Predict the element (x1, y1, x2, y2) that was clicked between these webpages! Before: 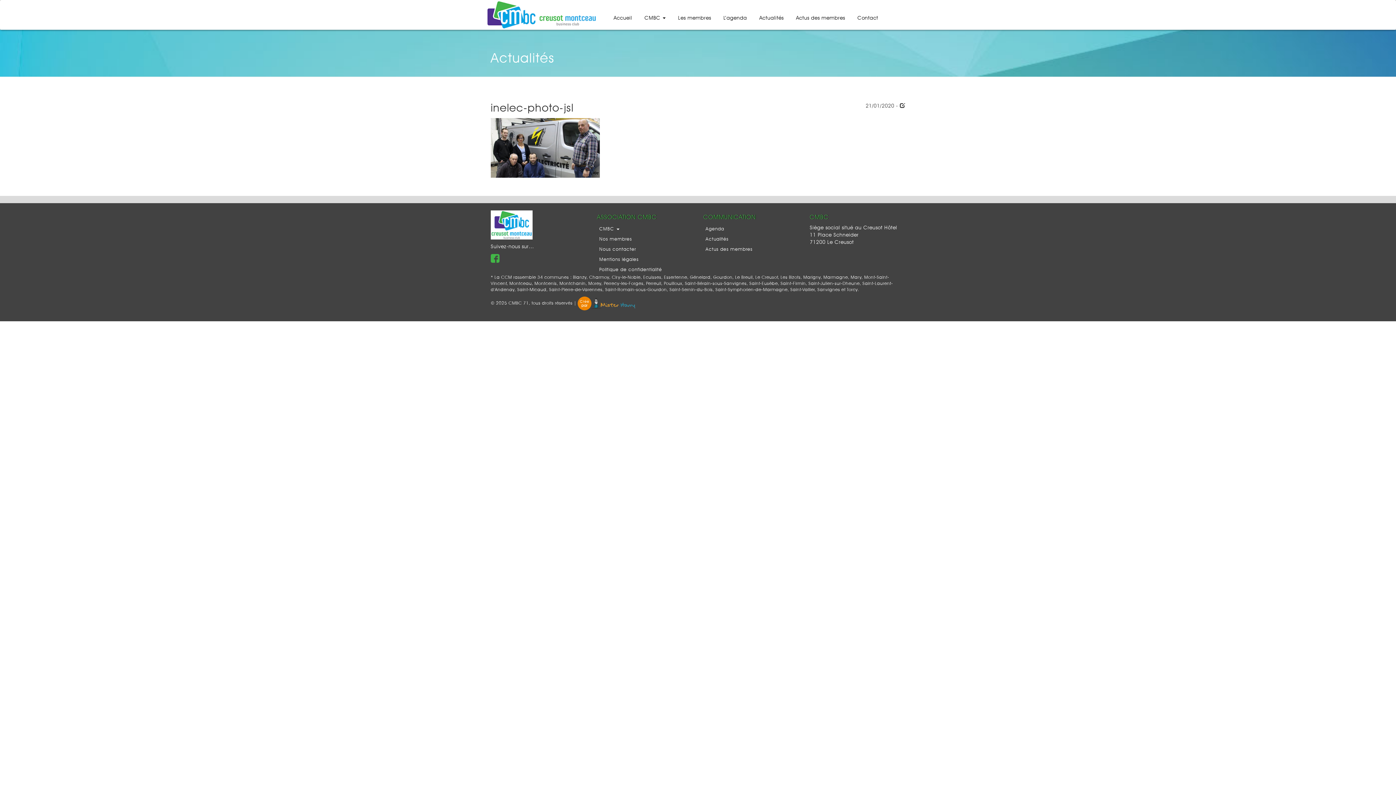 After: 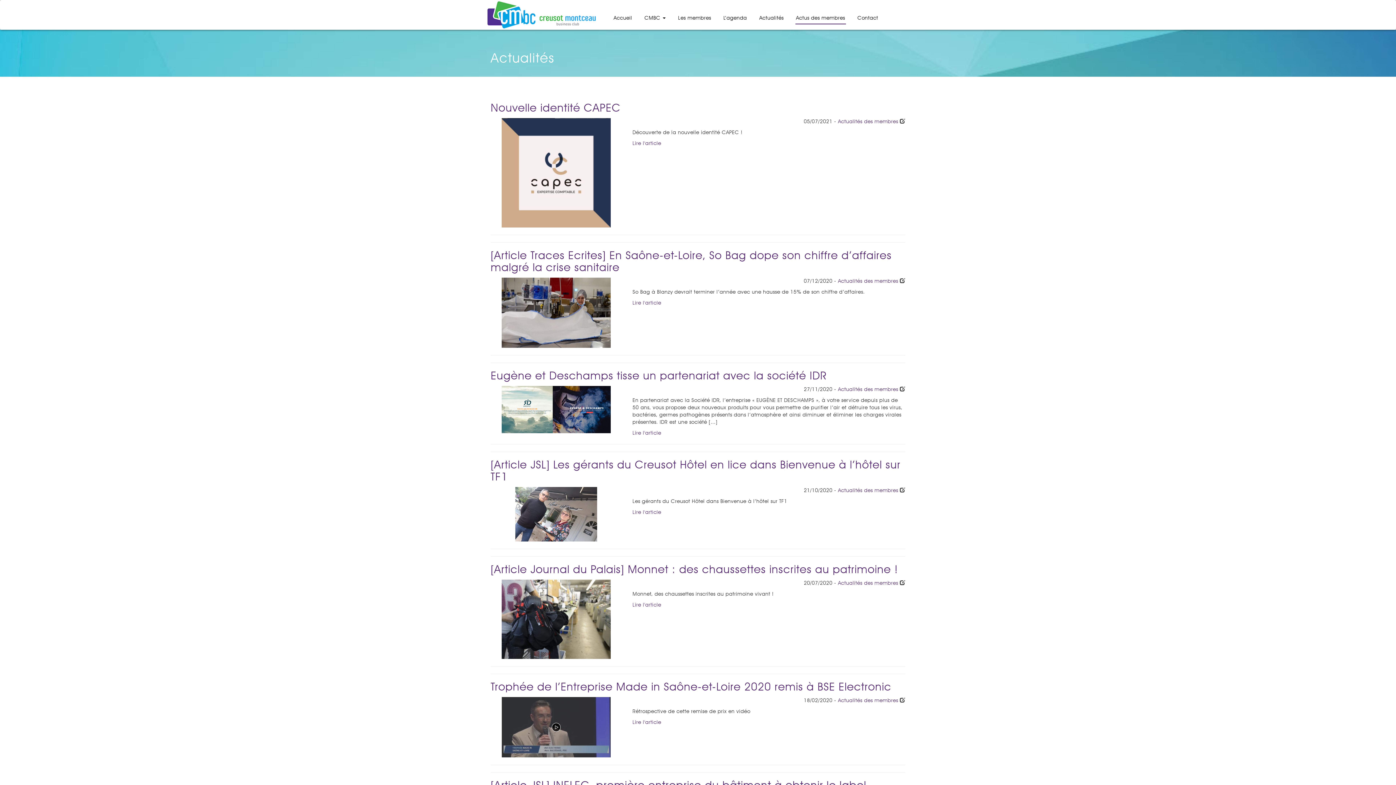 Action: bbox: (795, 12, 846, 24) label: Actus des membres